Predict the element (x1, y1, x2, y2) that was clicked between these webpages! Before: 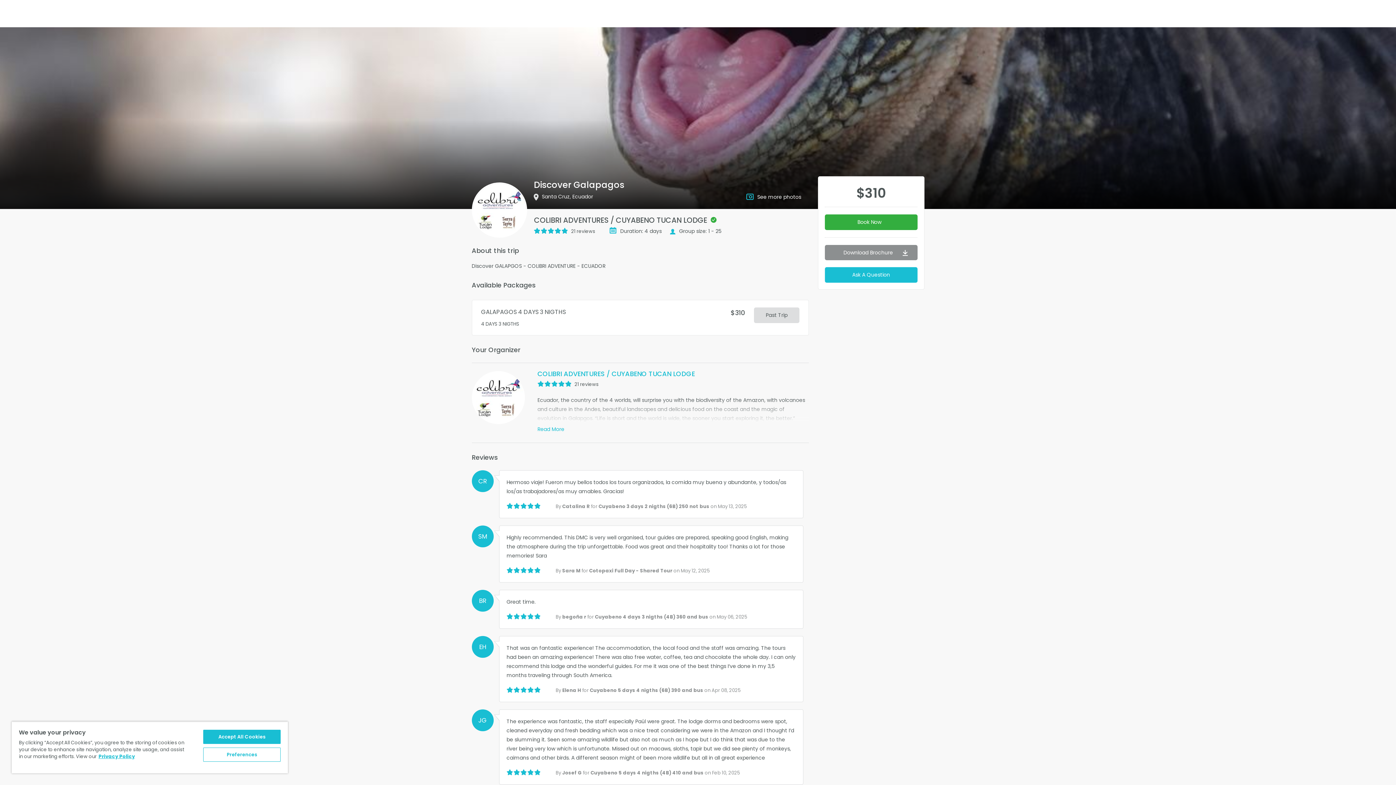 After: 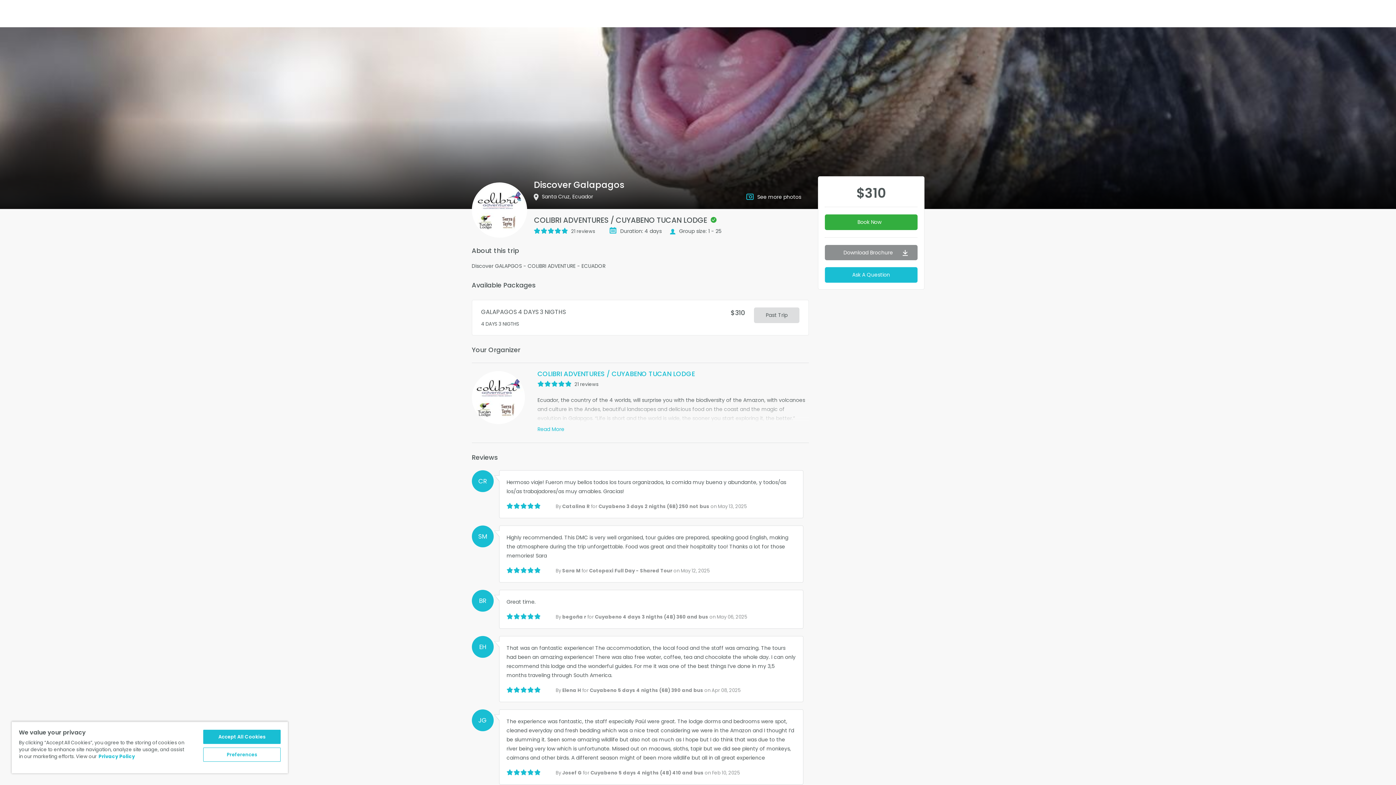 Action: label: More information about your privacy, opens in a new tab bbox: (98, 753, 134, 760)